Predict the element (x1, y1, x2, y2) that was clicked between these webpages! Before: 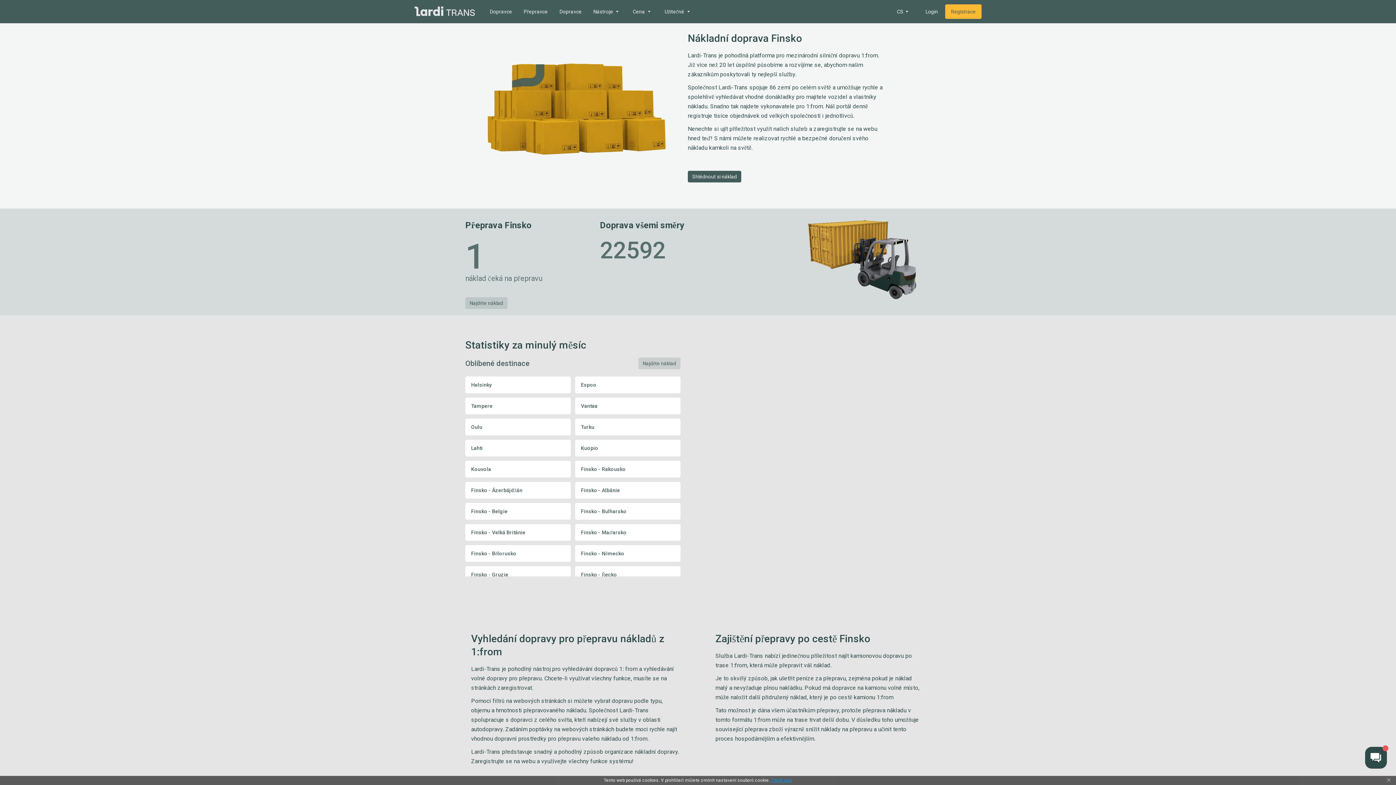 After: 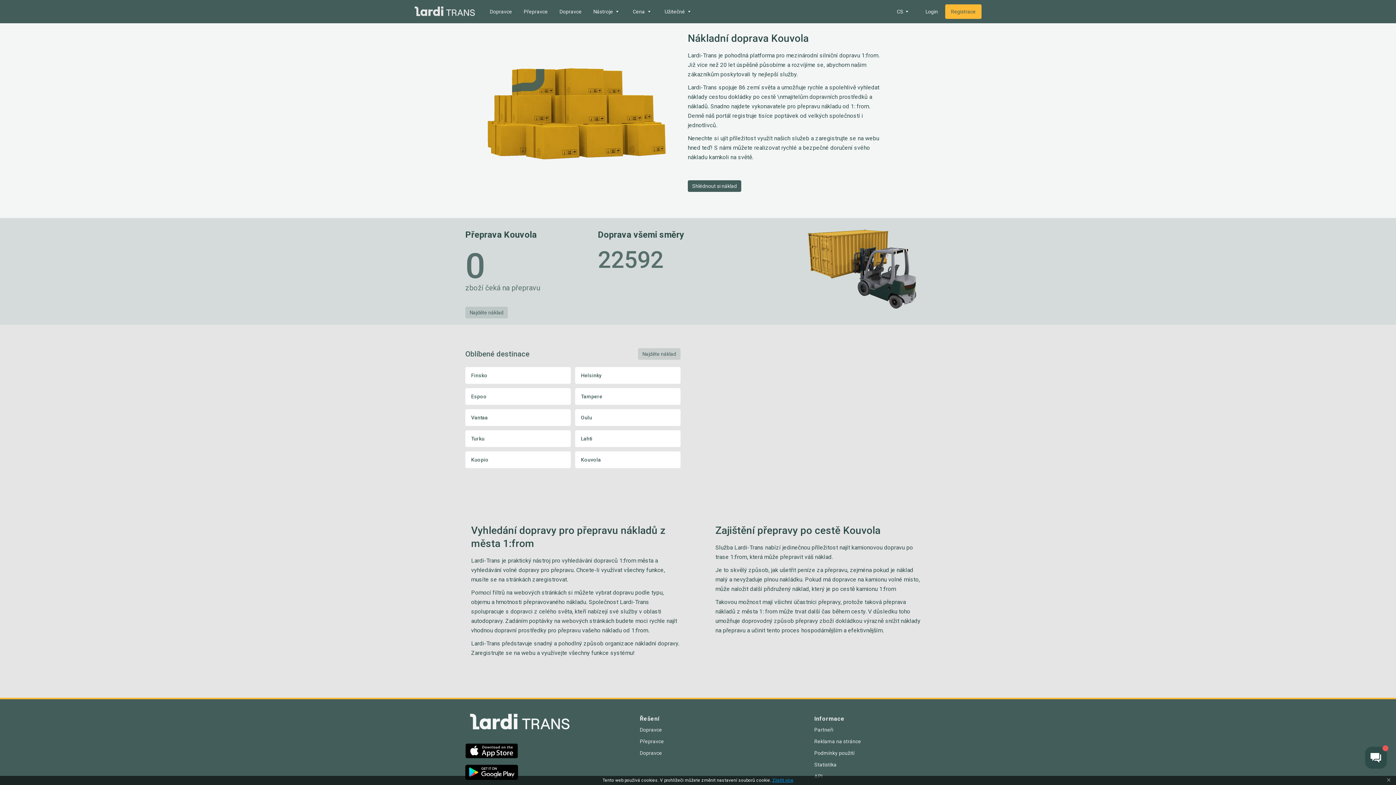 Action: bbox: (465, 461, 570, 477) label: Kouvola